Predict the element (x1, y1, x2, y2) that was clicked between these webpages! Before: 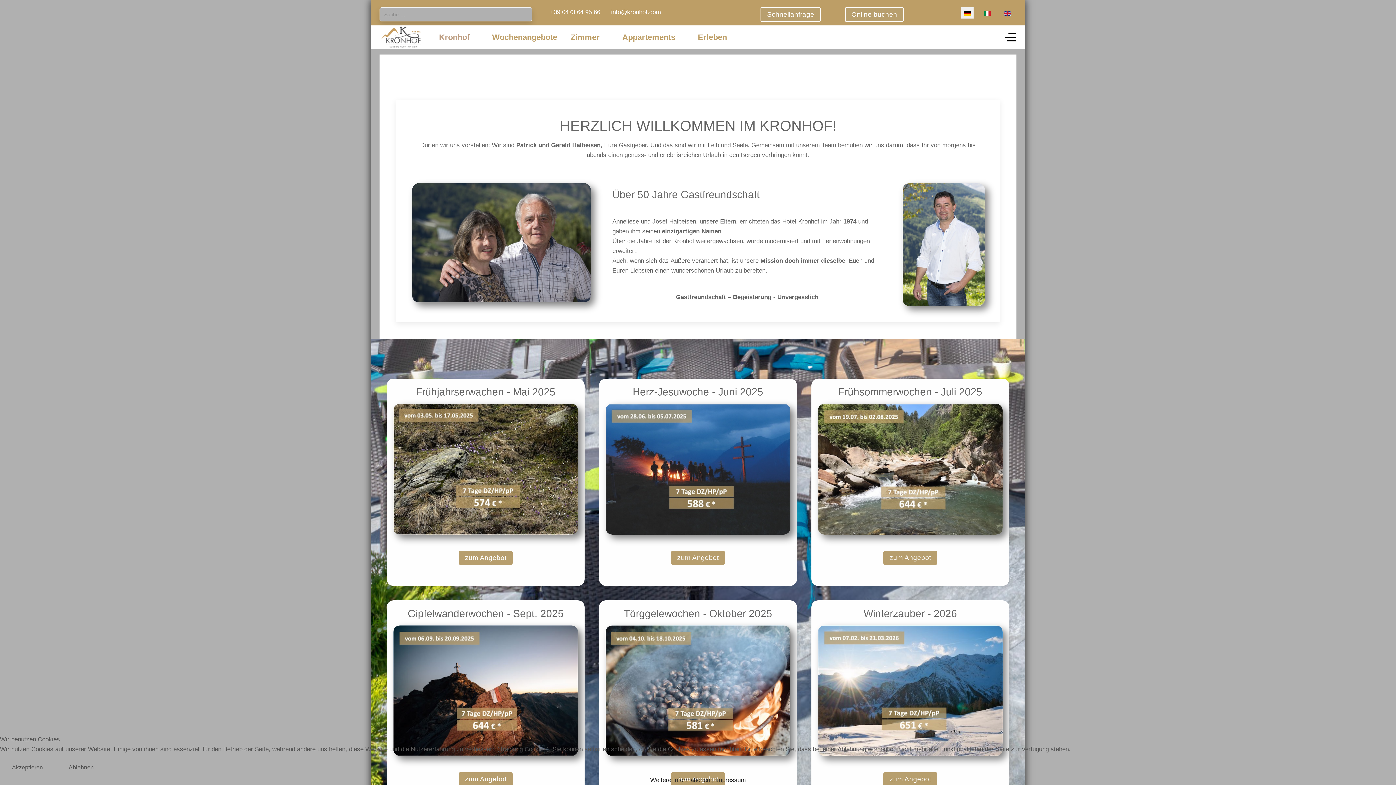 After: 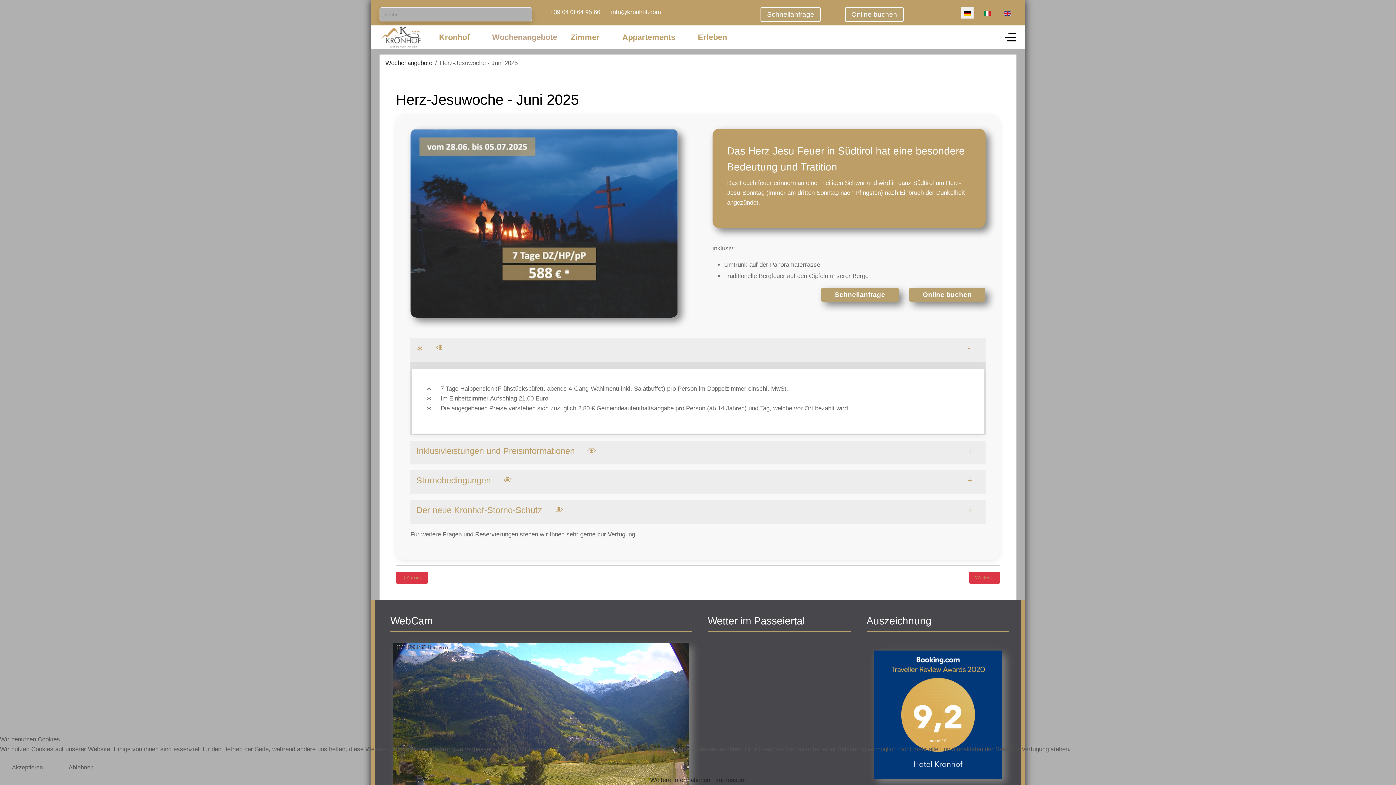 Action: bbox: (604, 465, 791, 472)